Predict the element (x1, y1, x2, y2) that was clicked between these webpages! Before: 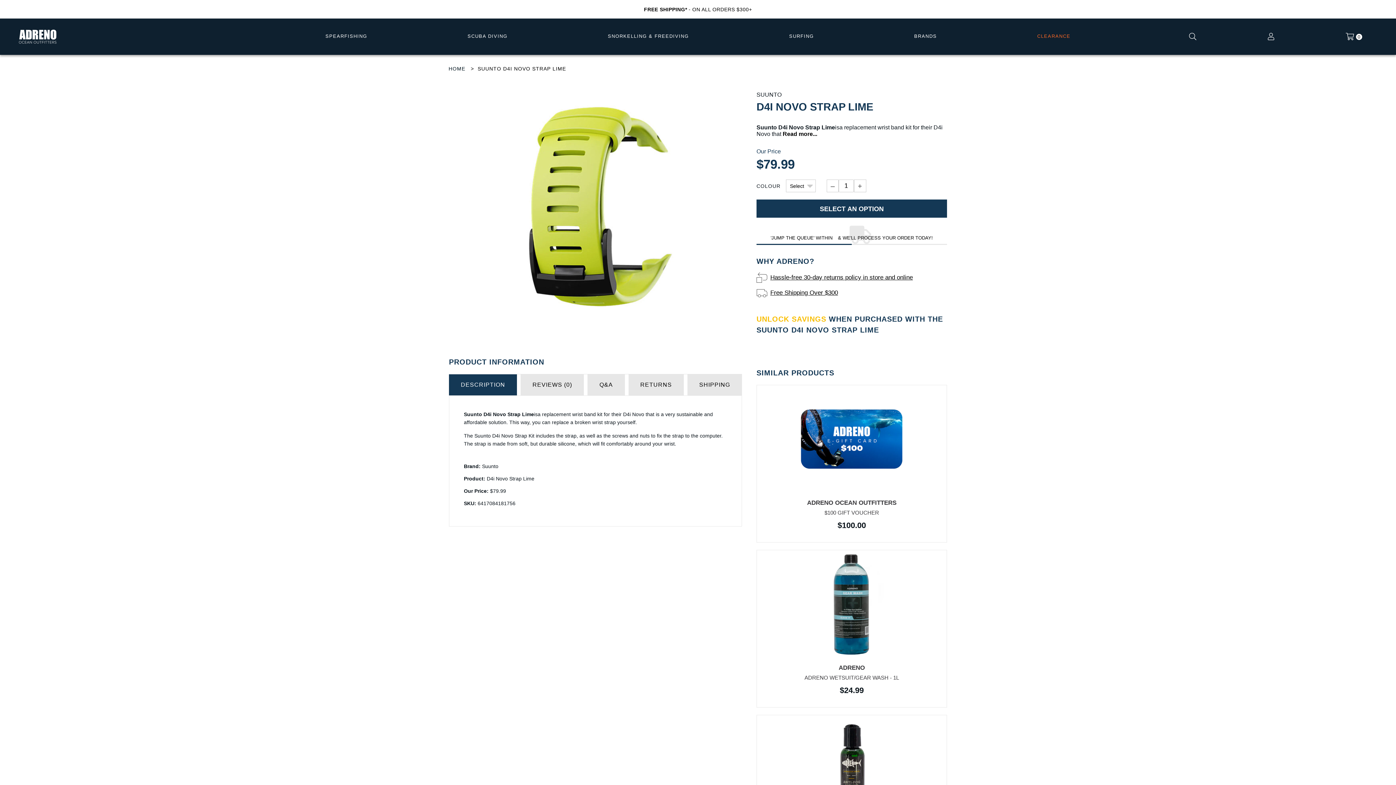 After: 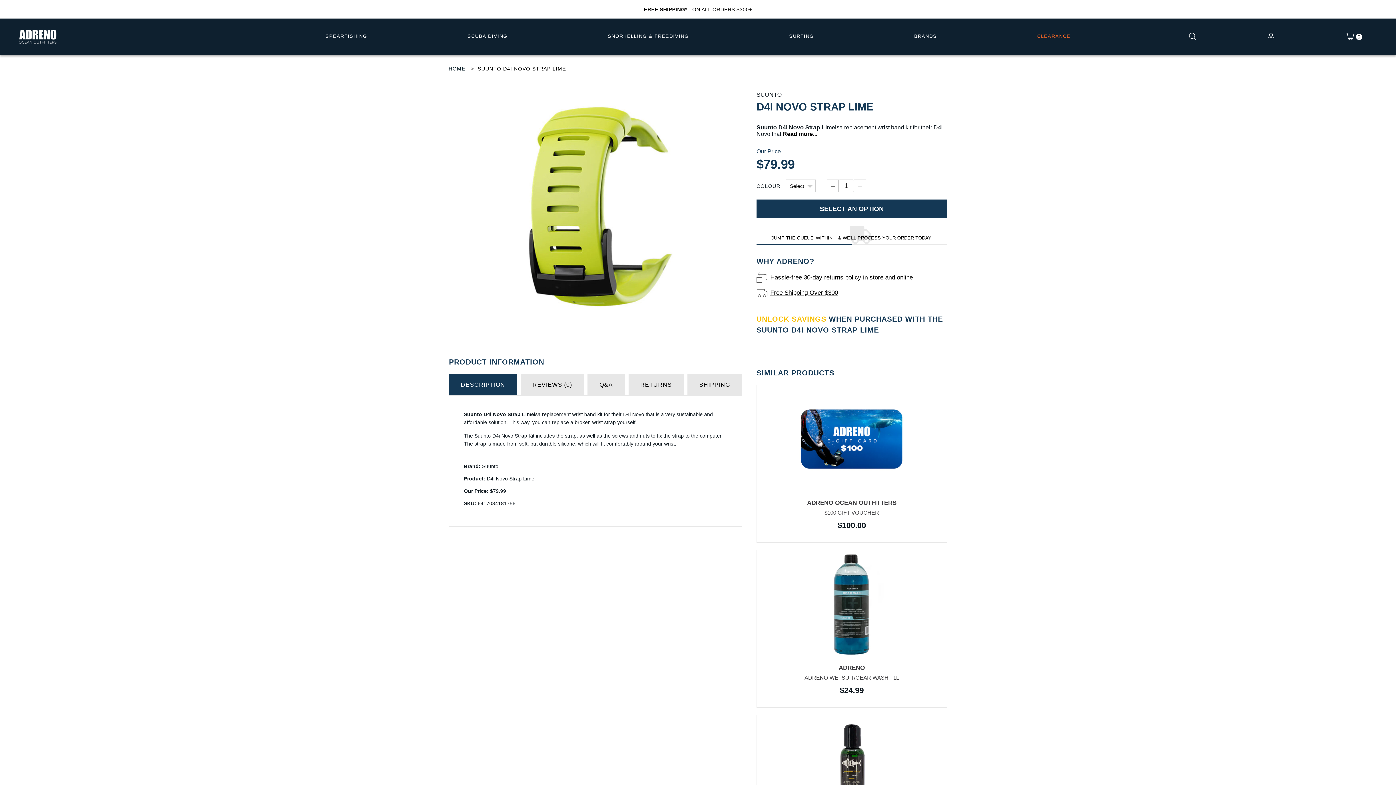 Action: label: Hassle-free 30-day returns policy in store and online bbox: (756, 272, 947, 283)